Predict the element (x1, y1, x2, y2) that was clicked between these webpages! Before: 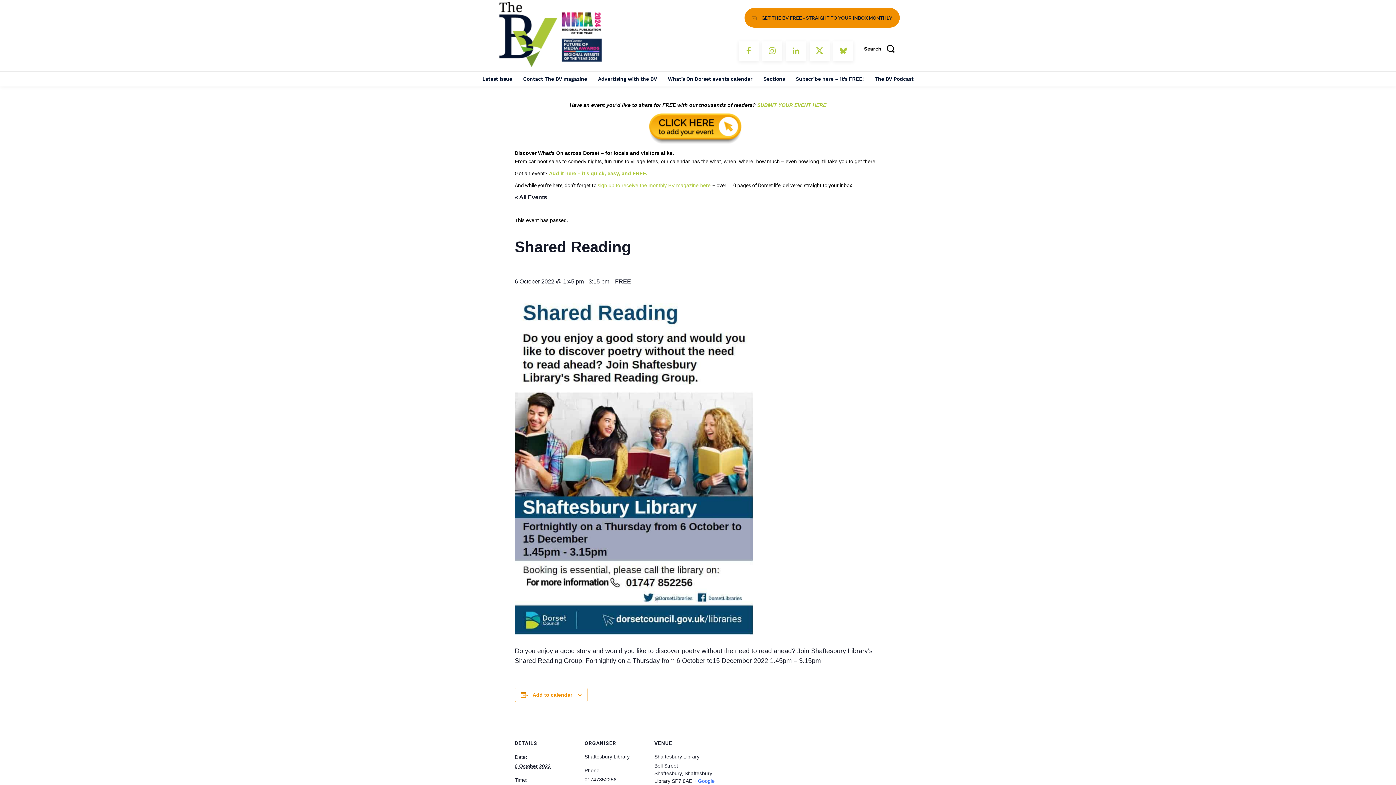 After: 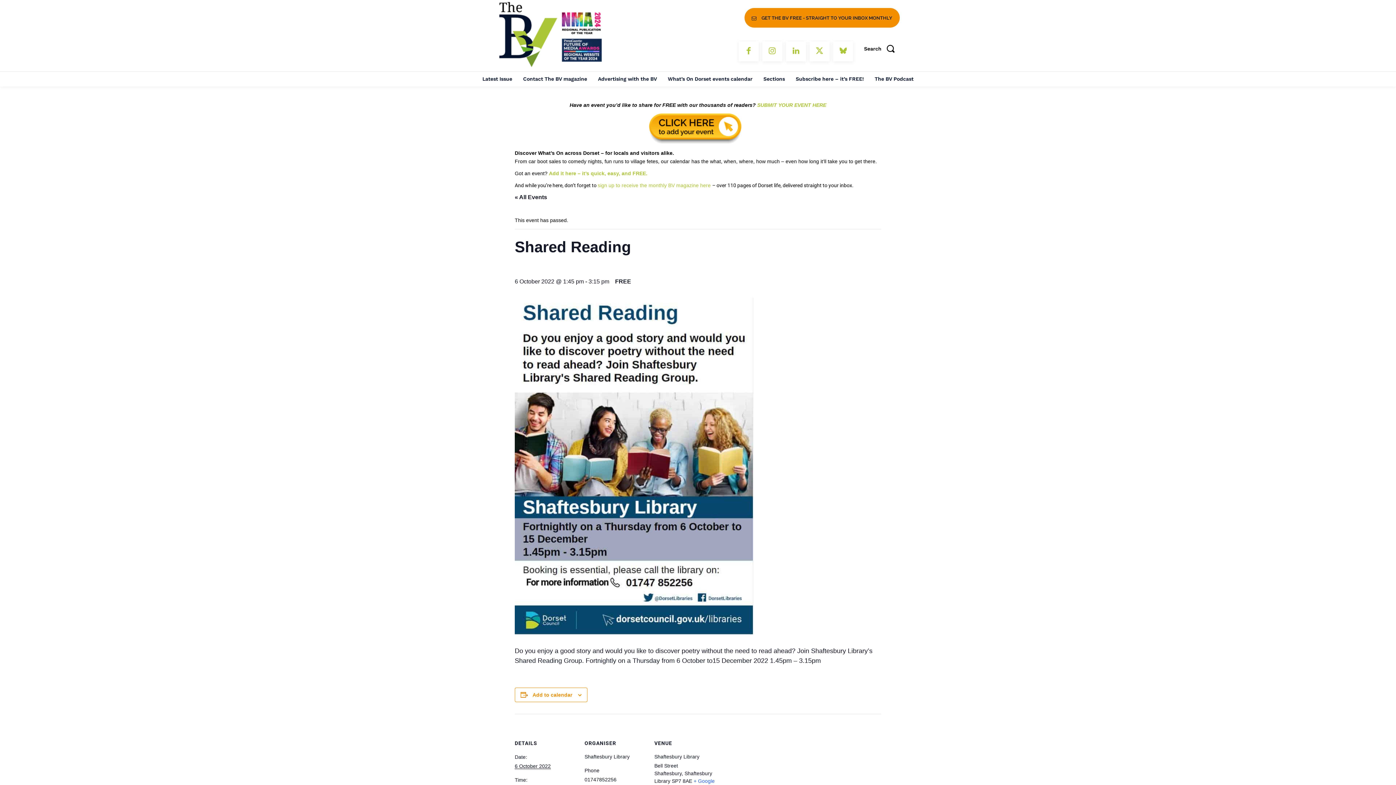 Action: bbox: (597, 182, 710, 188) label: sign up to receive the monthly BV magazine here